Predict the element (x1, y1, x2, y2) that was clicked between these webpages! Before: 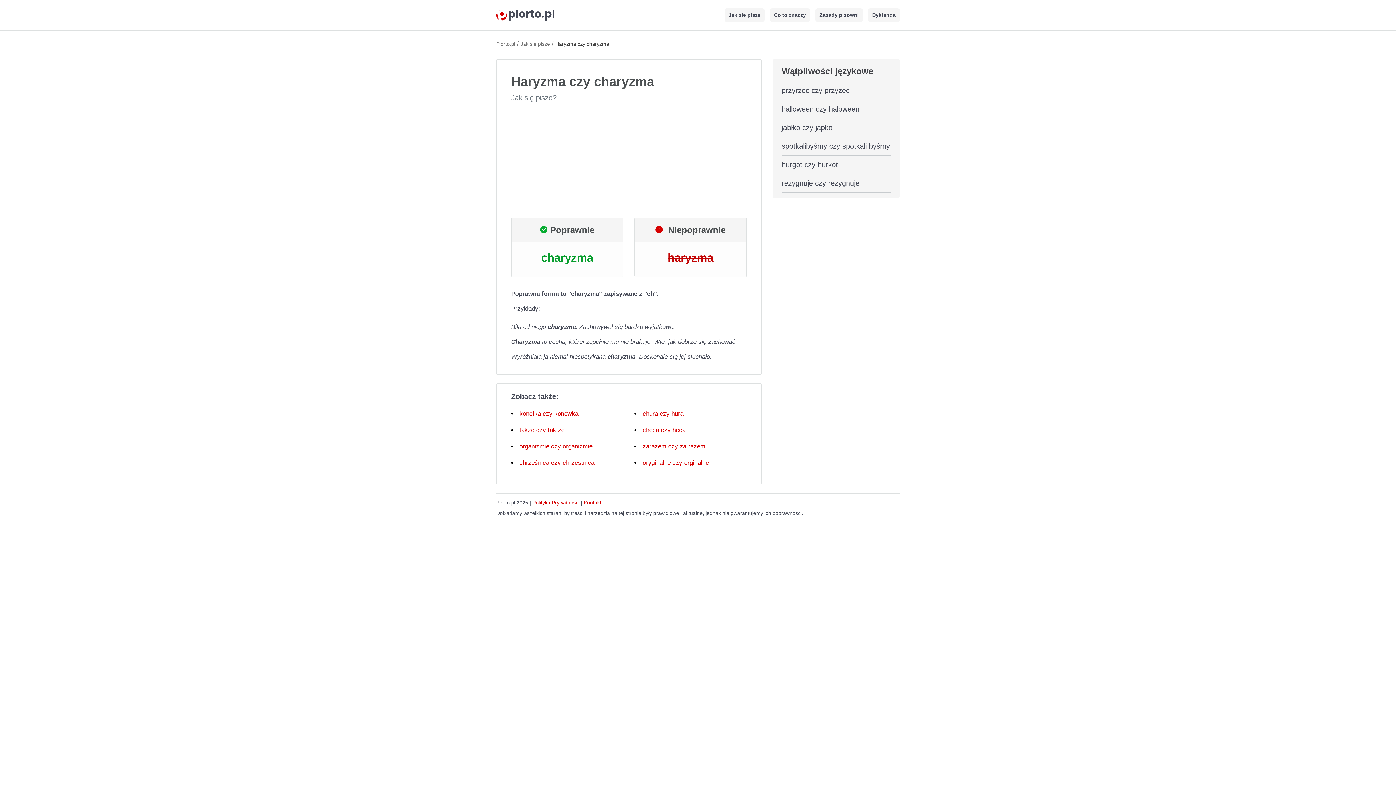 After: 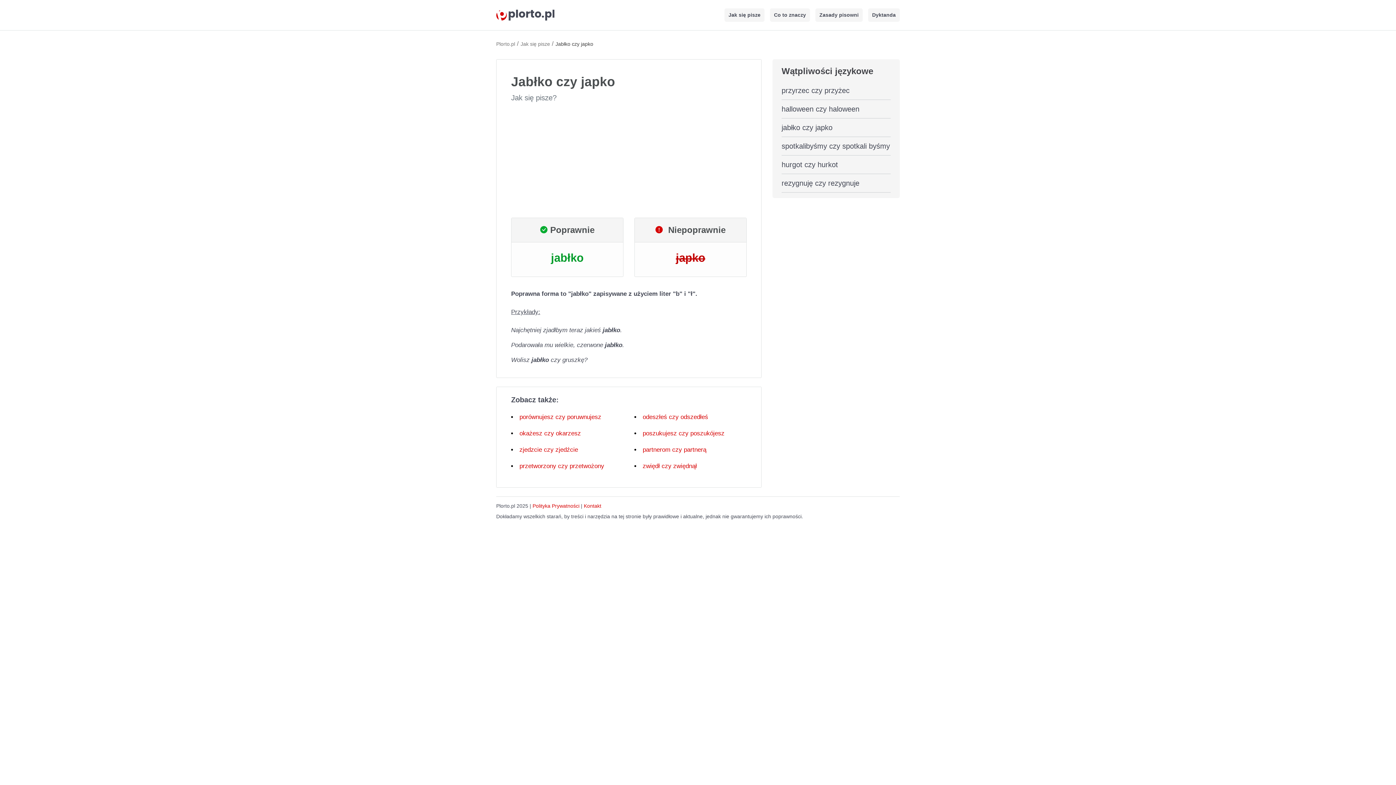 Action: label: jabłko czy japko bbox: (781, 123, 832, 131)